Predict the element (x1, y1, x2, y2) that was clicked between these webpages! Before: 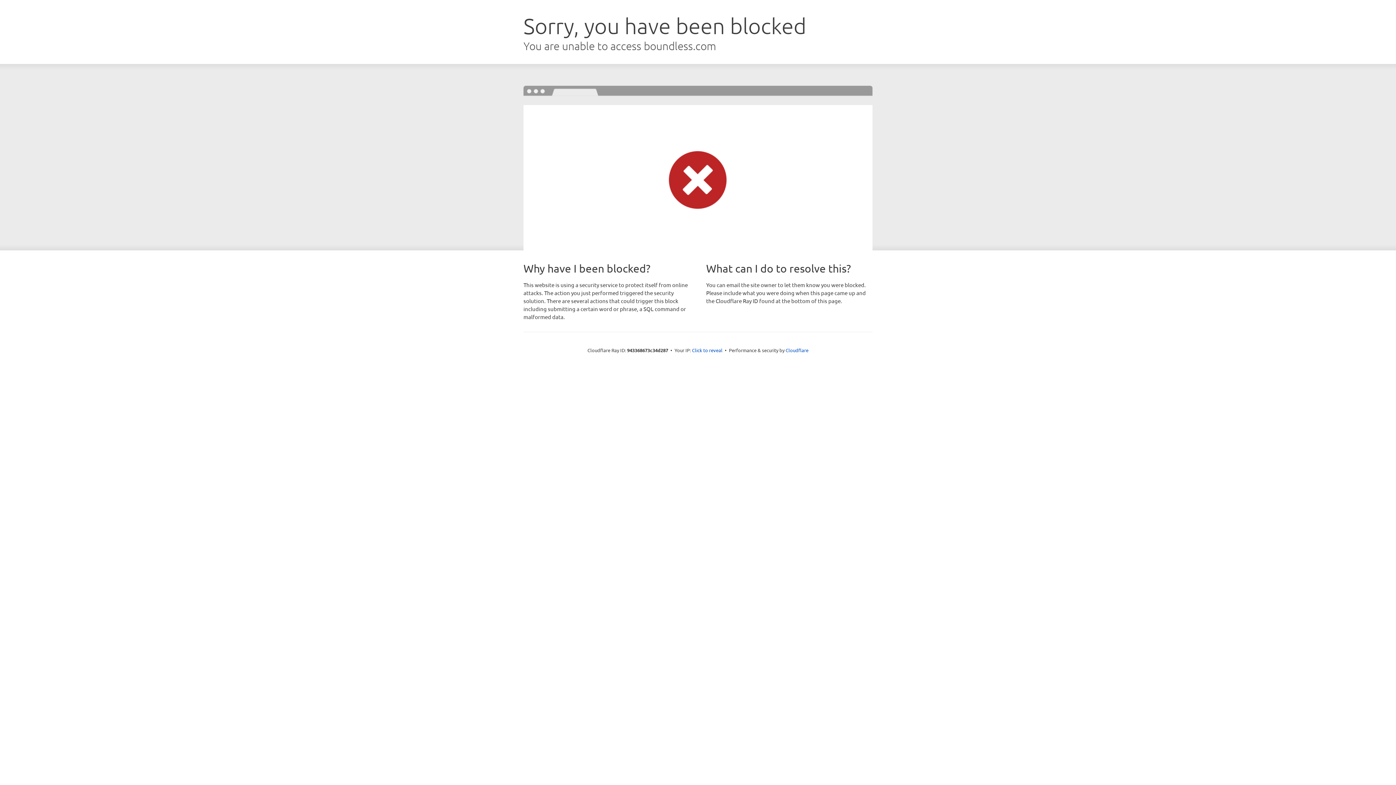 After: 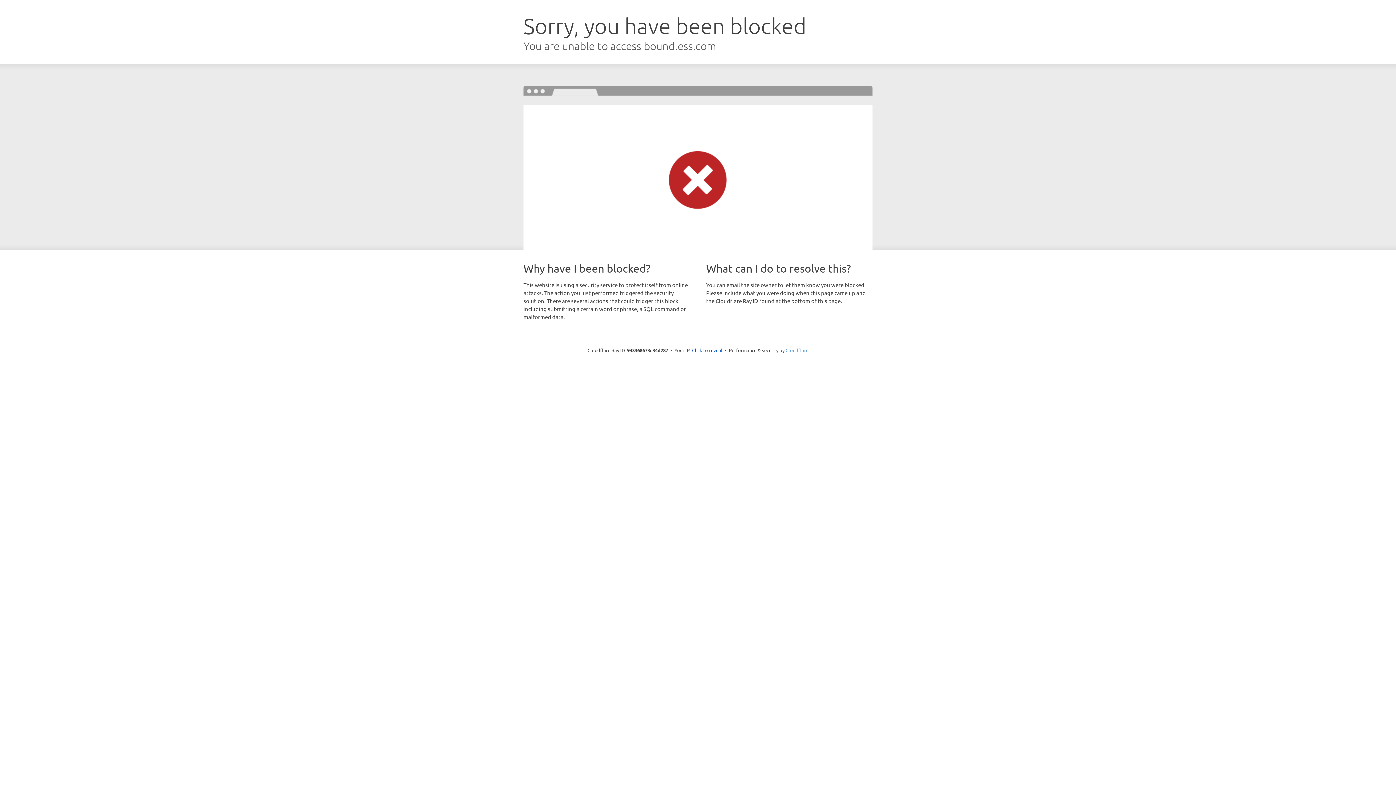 Action: bbox: (785, 347, 808, 353) label: Cloudflare